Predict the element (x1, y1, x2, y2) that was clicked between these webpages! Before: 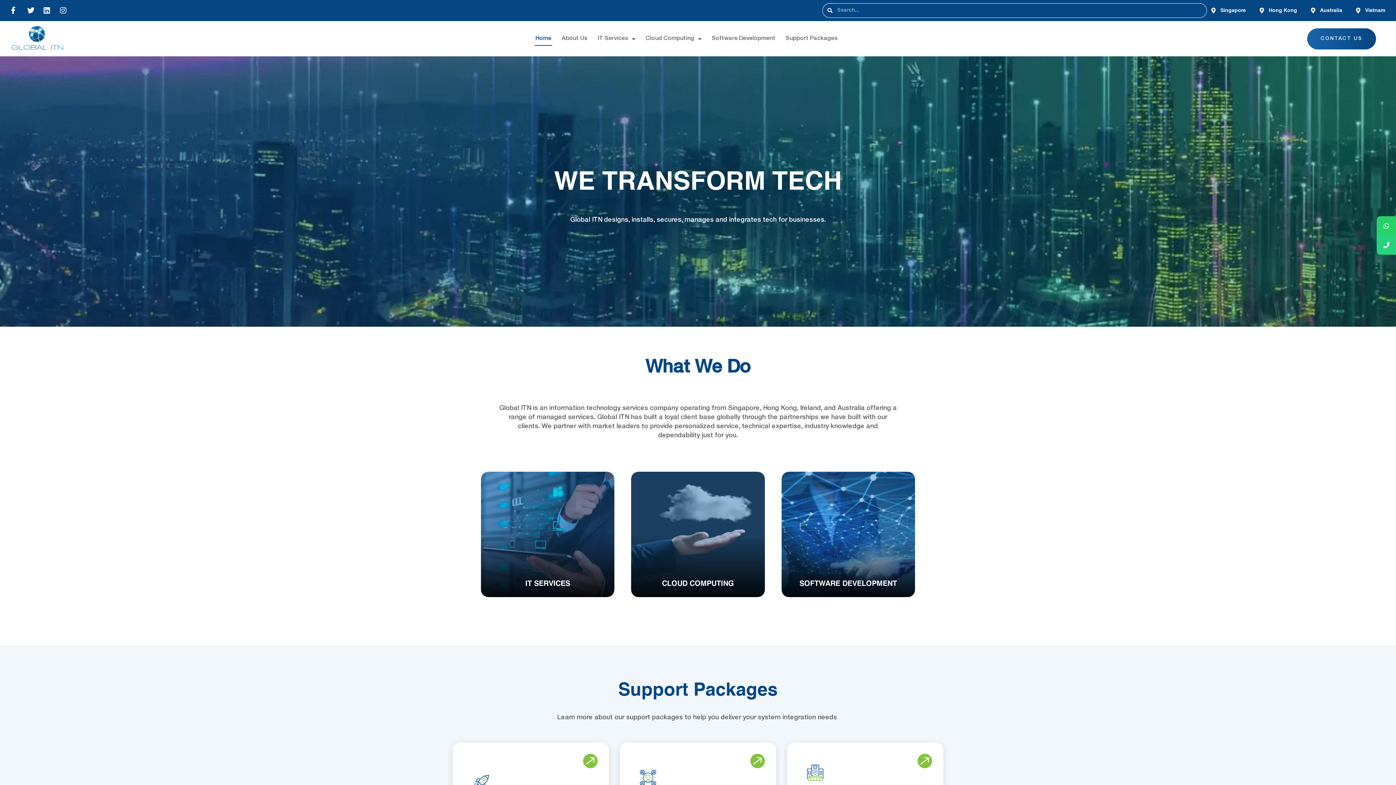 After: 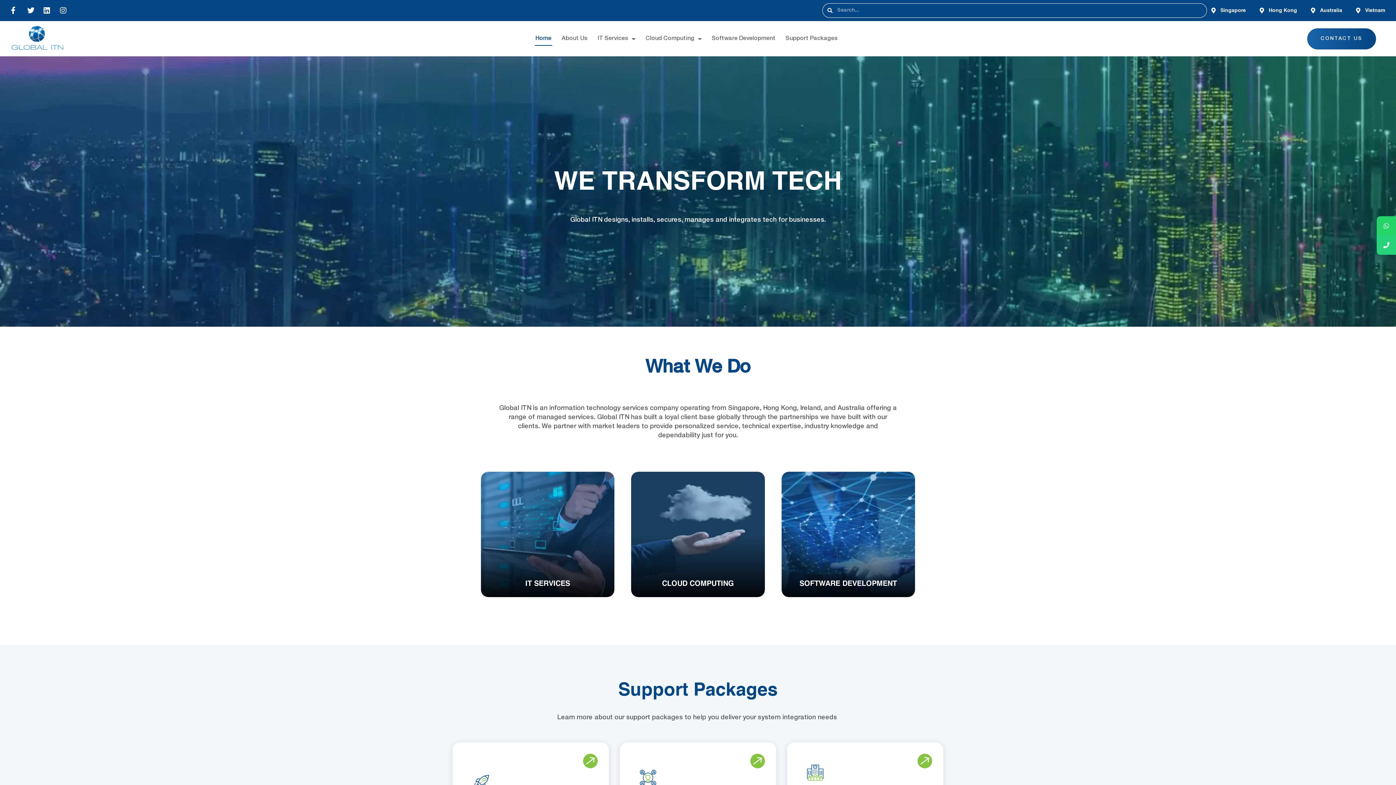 Action: bbox: (10, 24, 65, 52)